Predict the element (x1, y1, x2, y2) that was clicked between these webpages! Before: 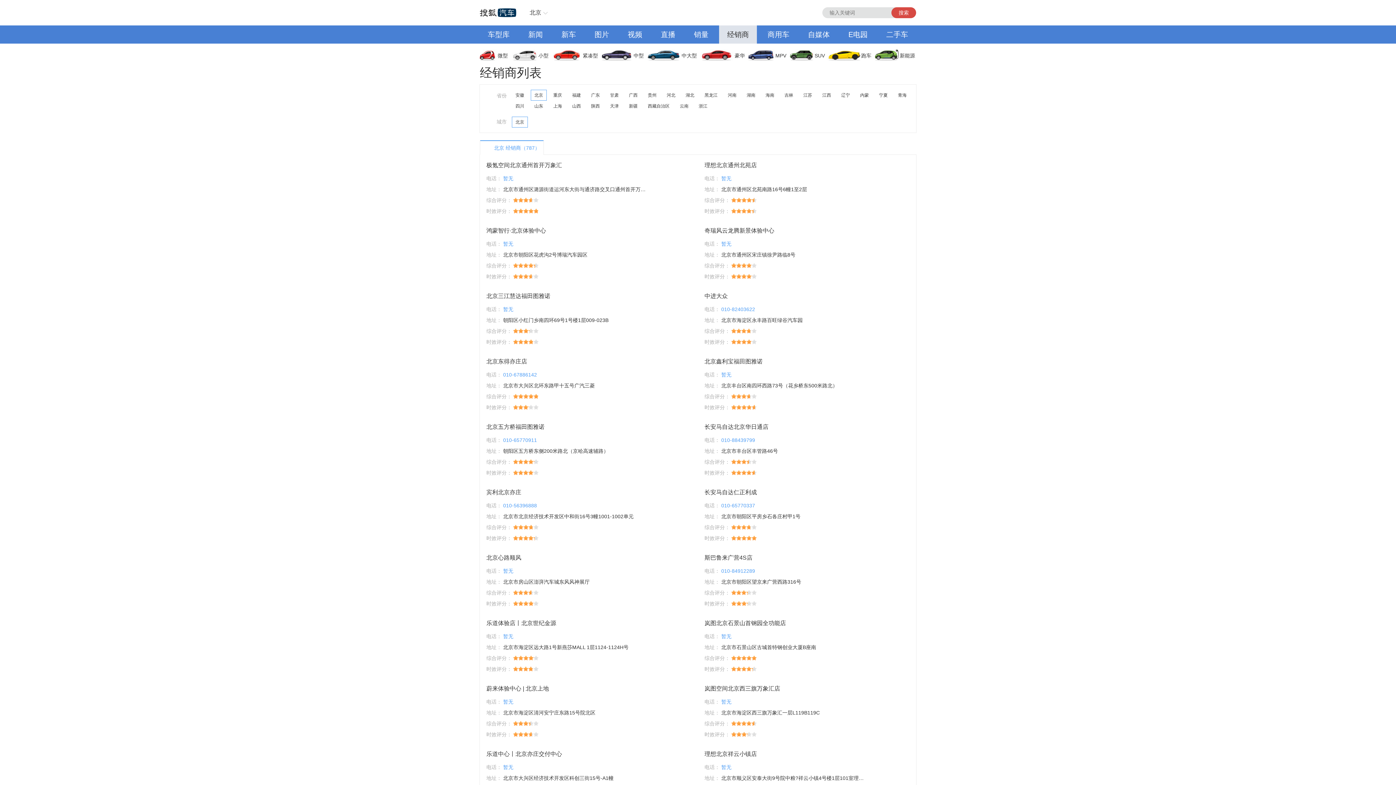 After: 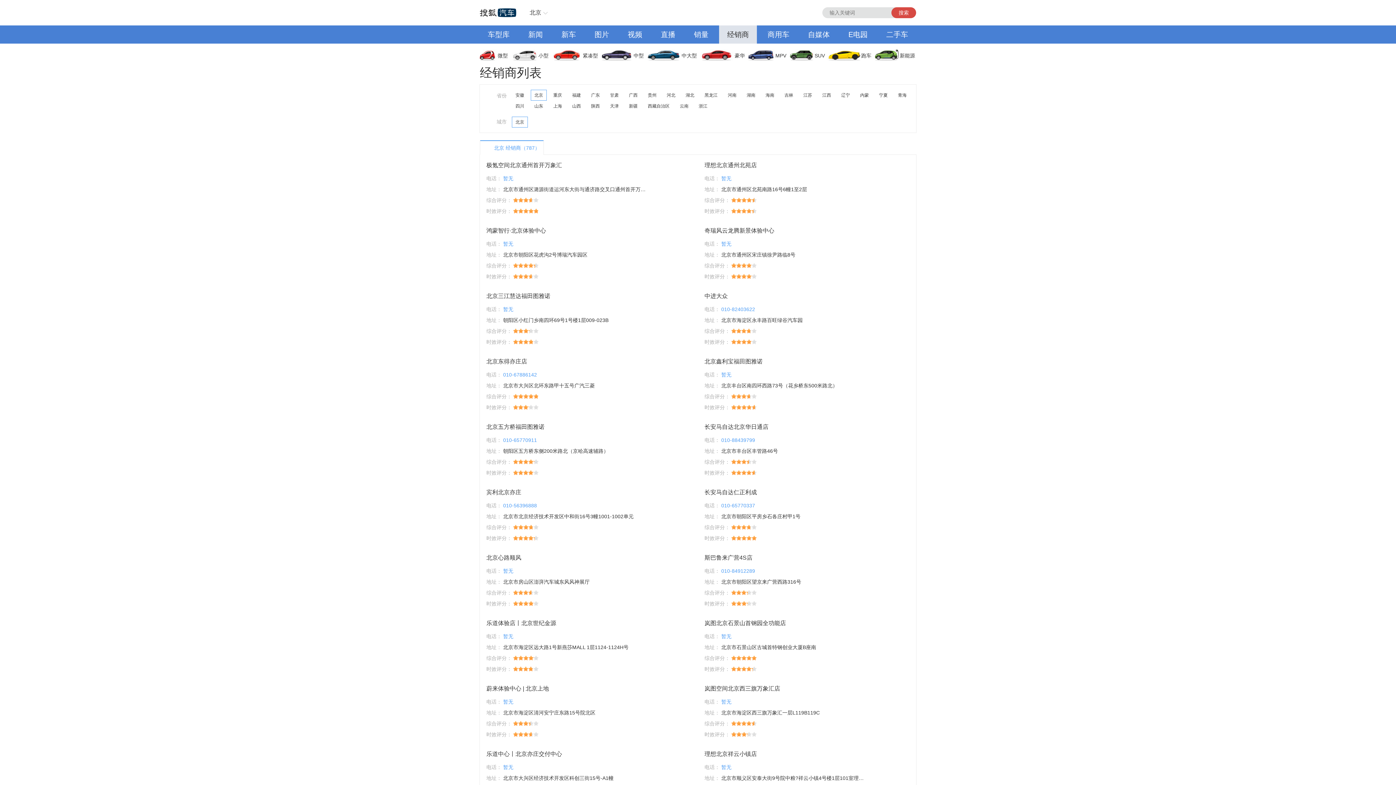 Action: bbox: (759, 25, 797, 43) label: 商用车